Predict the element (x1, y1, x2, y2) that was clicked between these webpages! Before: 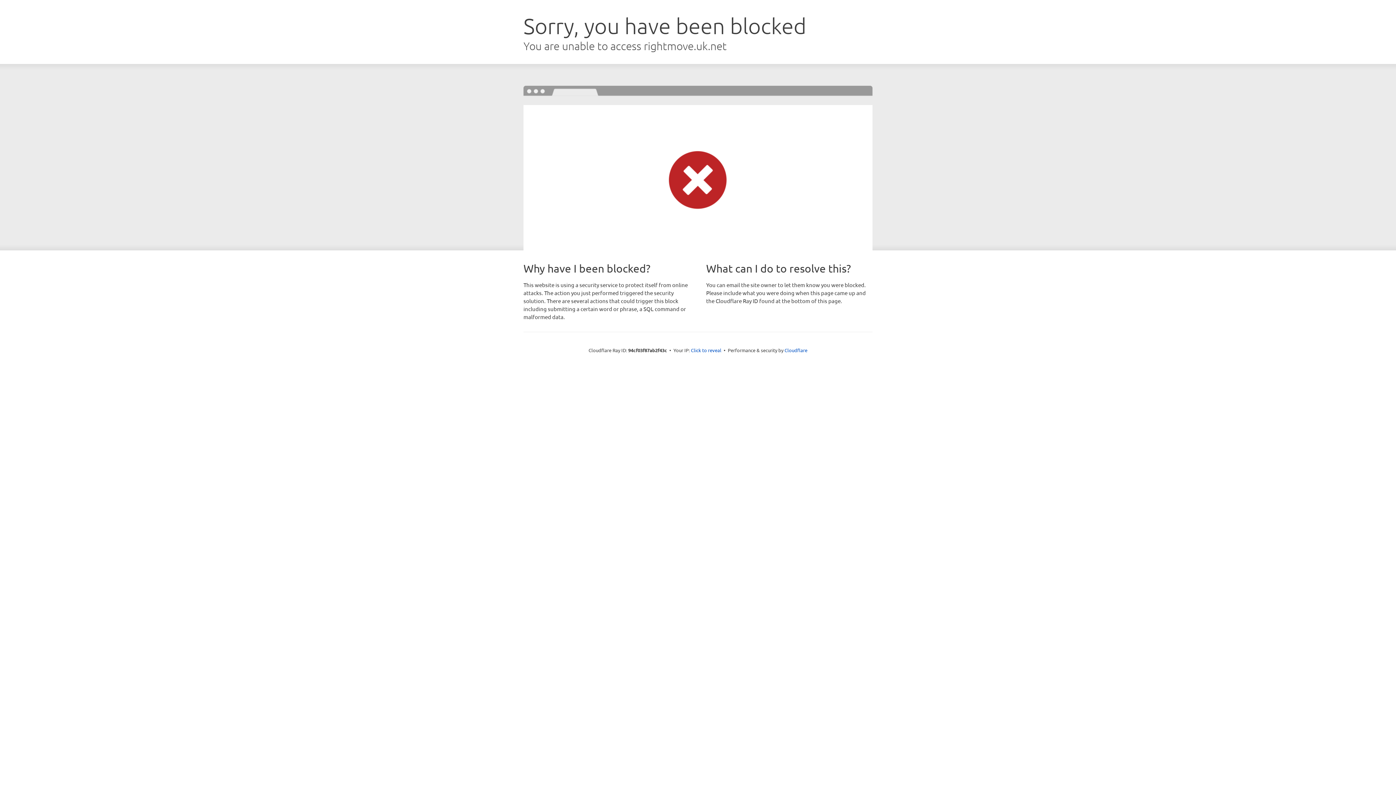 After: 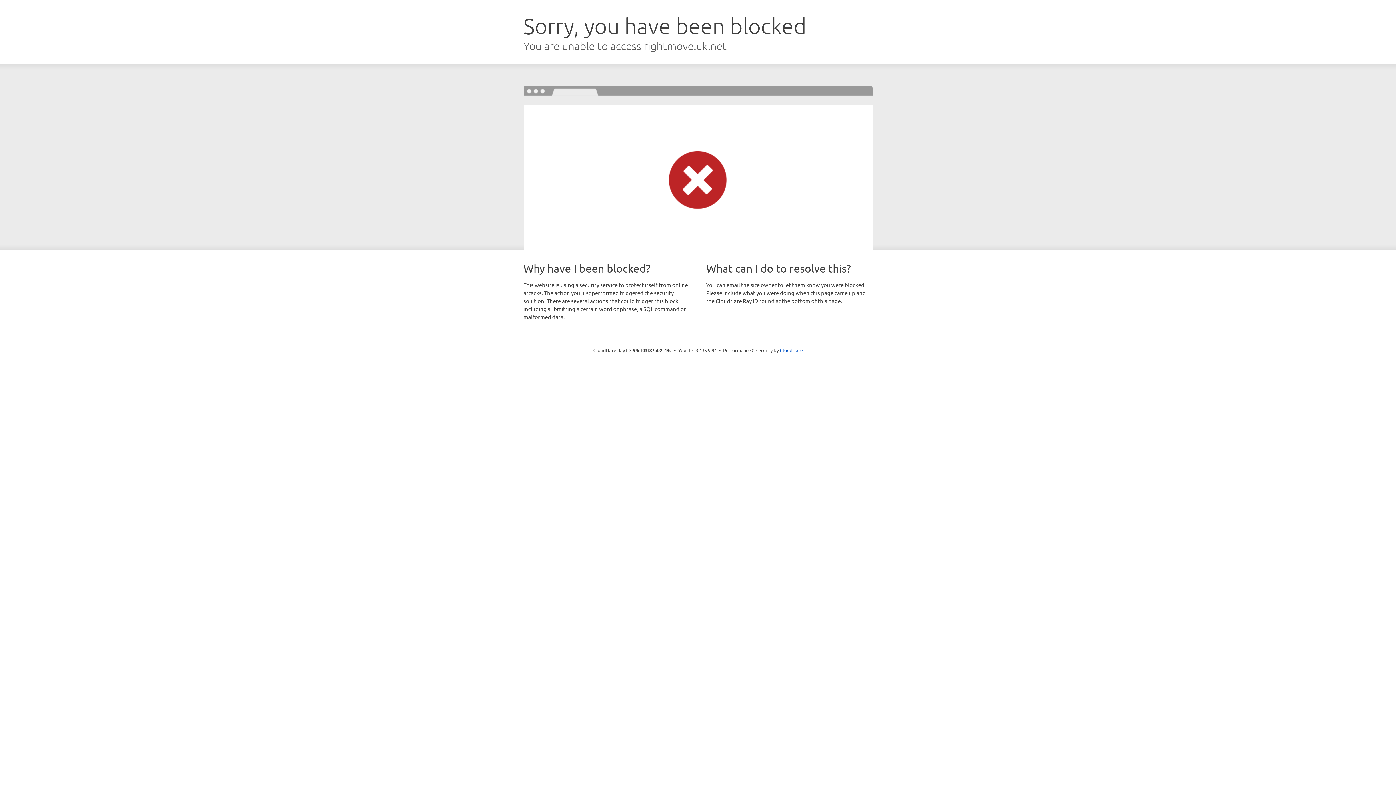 Action: bbox: (691, 346, 721, 353) label: Click to reveal